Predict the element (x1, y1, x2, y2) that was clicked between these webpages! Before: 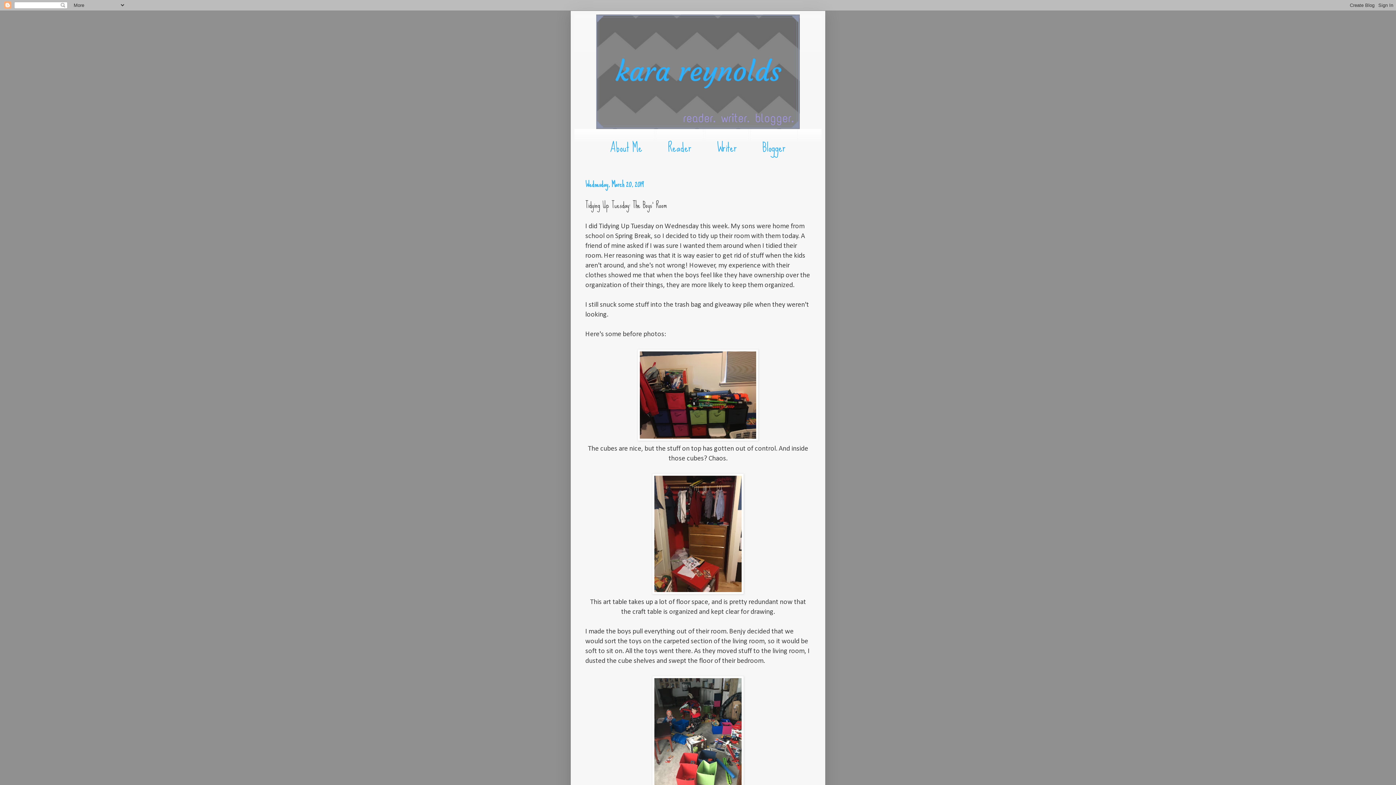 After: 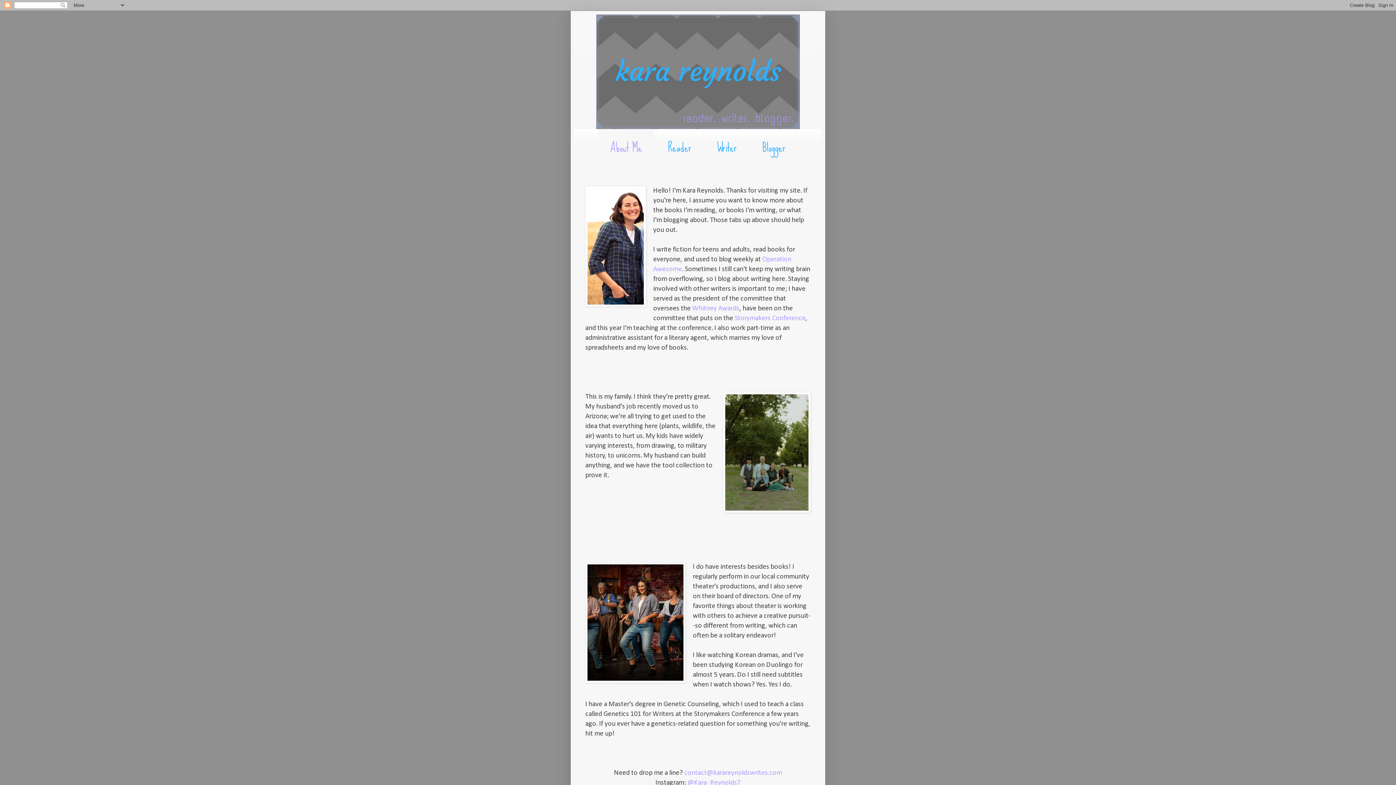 Action: label: About Me bbox: (598, 129, 654, 165)